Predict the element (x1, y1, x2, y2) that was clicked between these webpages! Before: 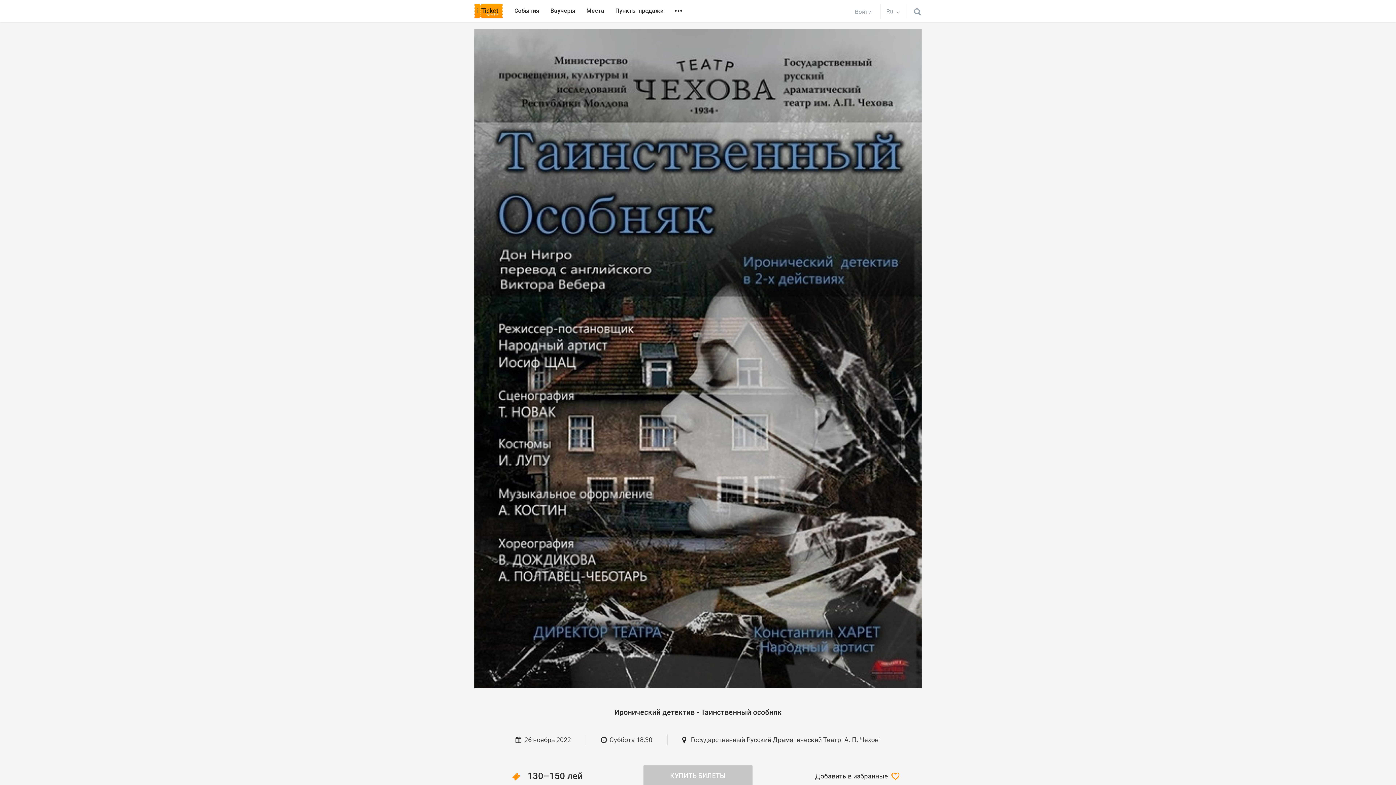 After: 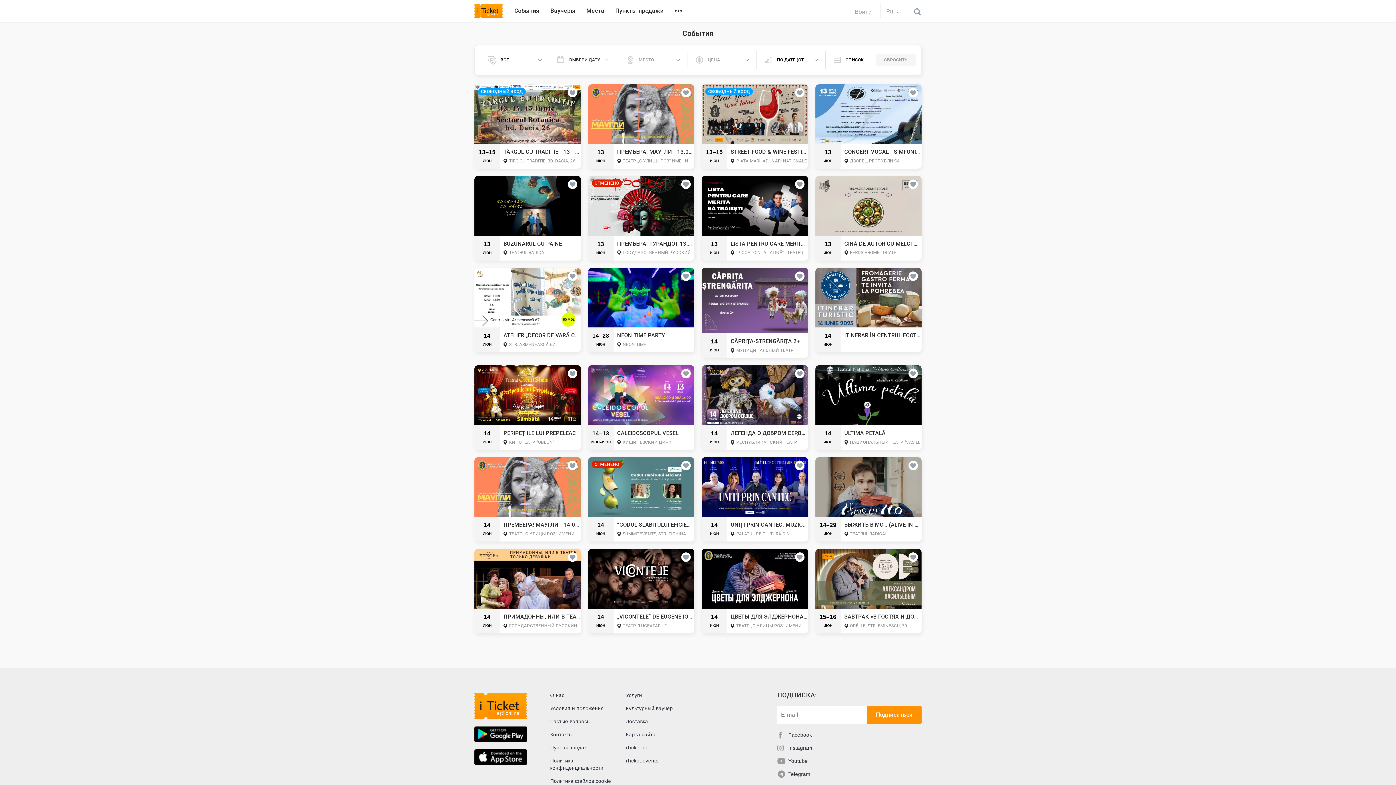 Action: bbox: (514, 6, 539, 15) label: События